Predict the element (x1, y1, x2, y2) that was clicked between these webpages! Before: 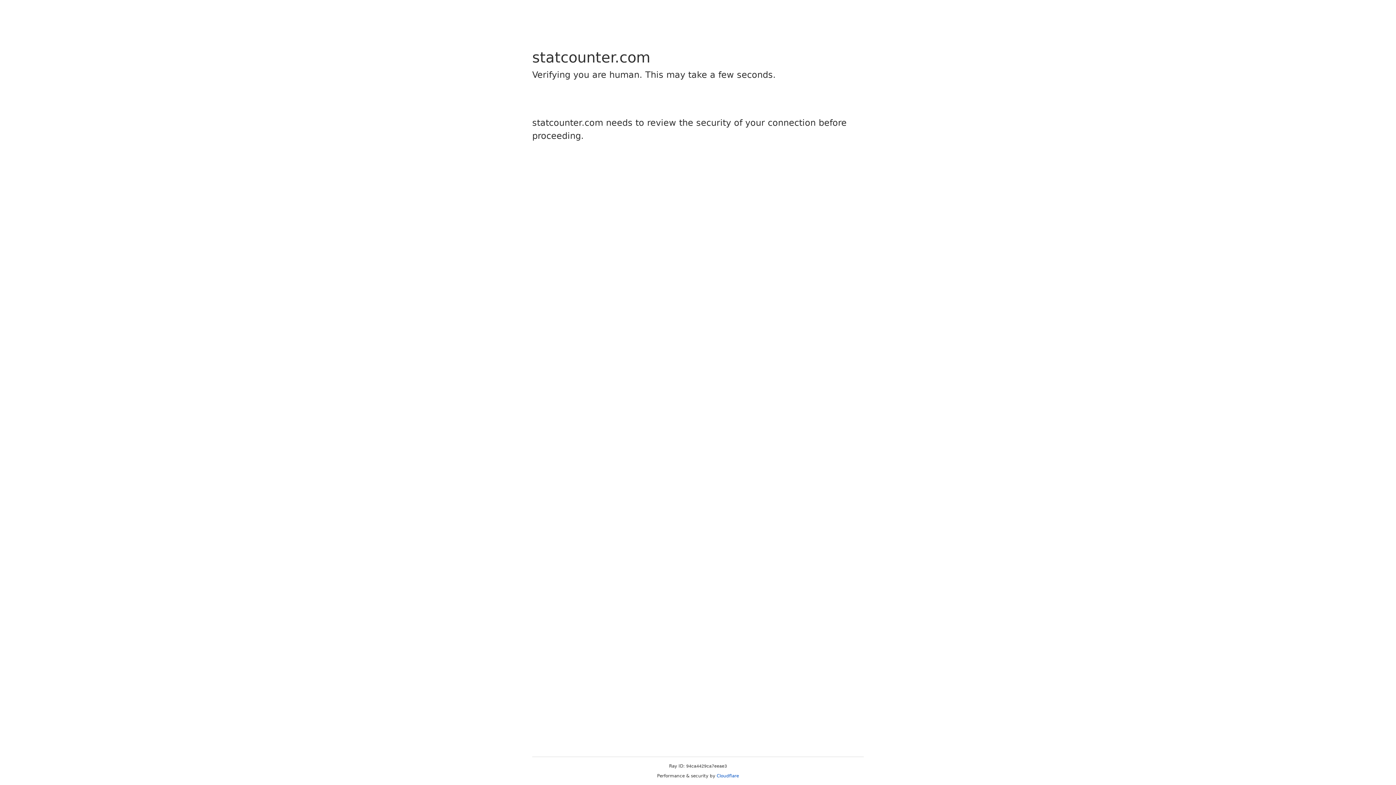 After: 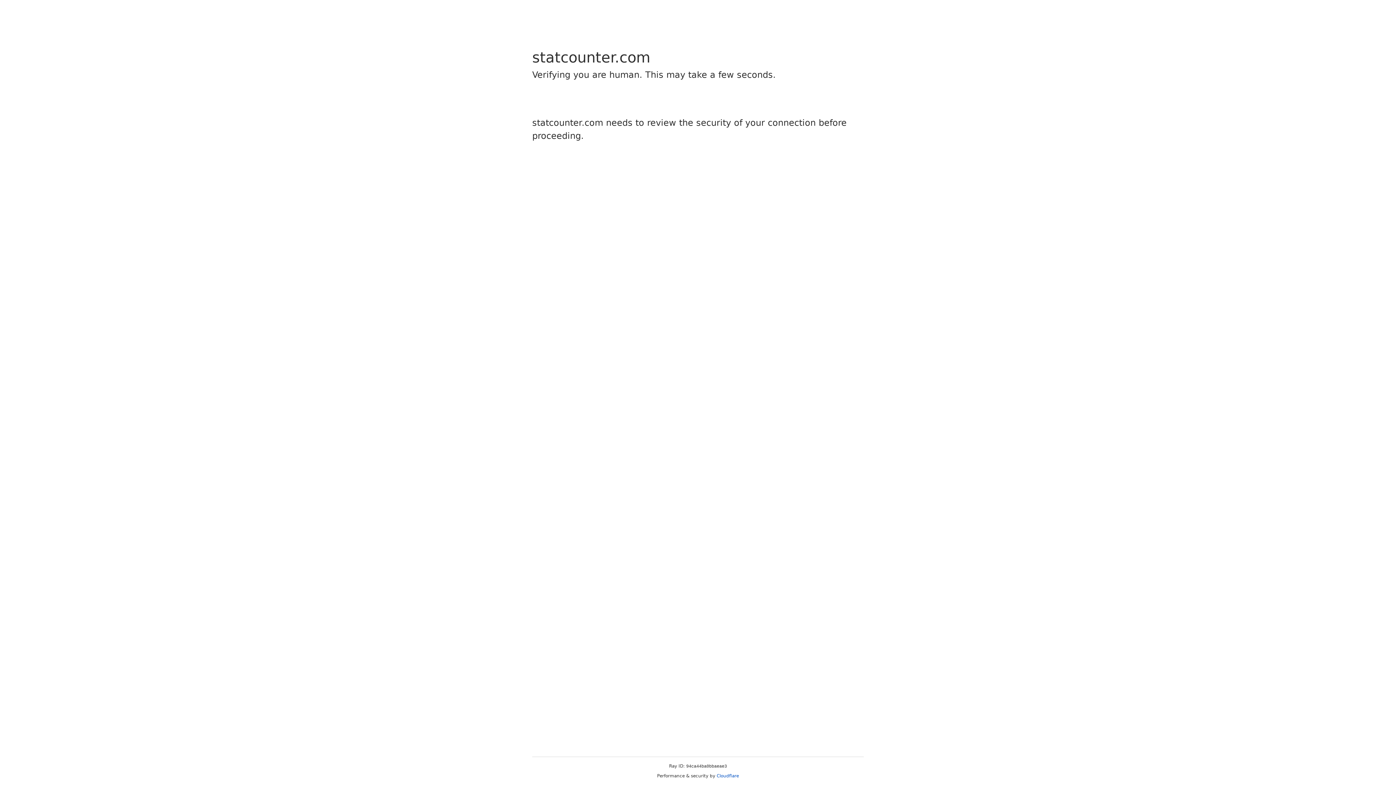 Action: bbox: (716, 773, 739, 778) label: Cloudflare